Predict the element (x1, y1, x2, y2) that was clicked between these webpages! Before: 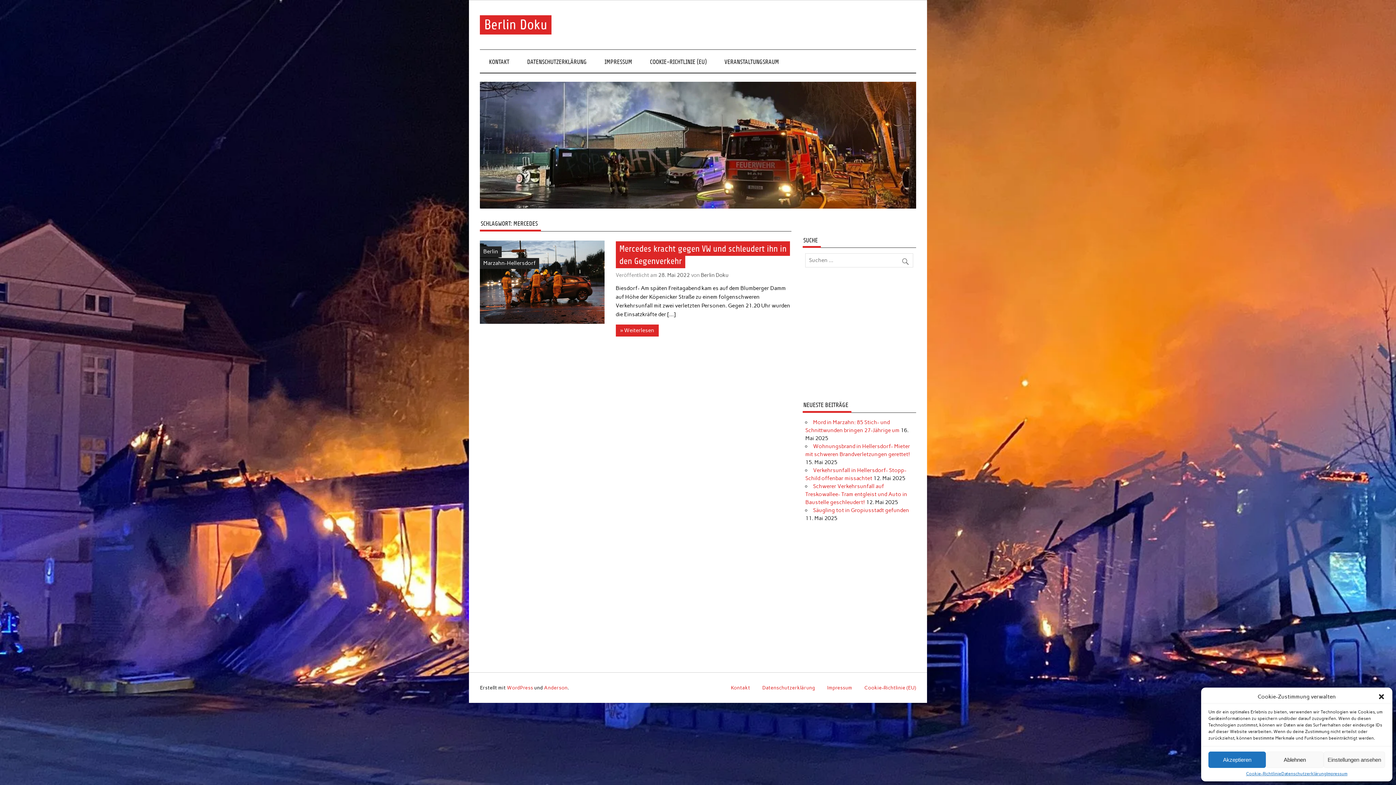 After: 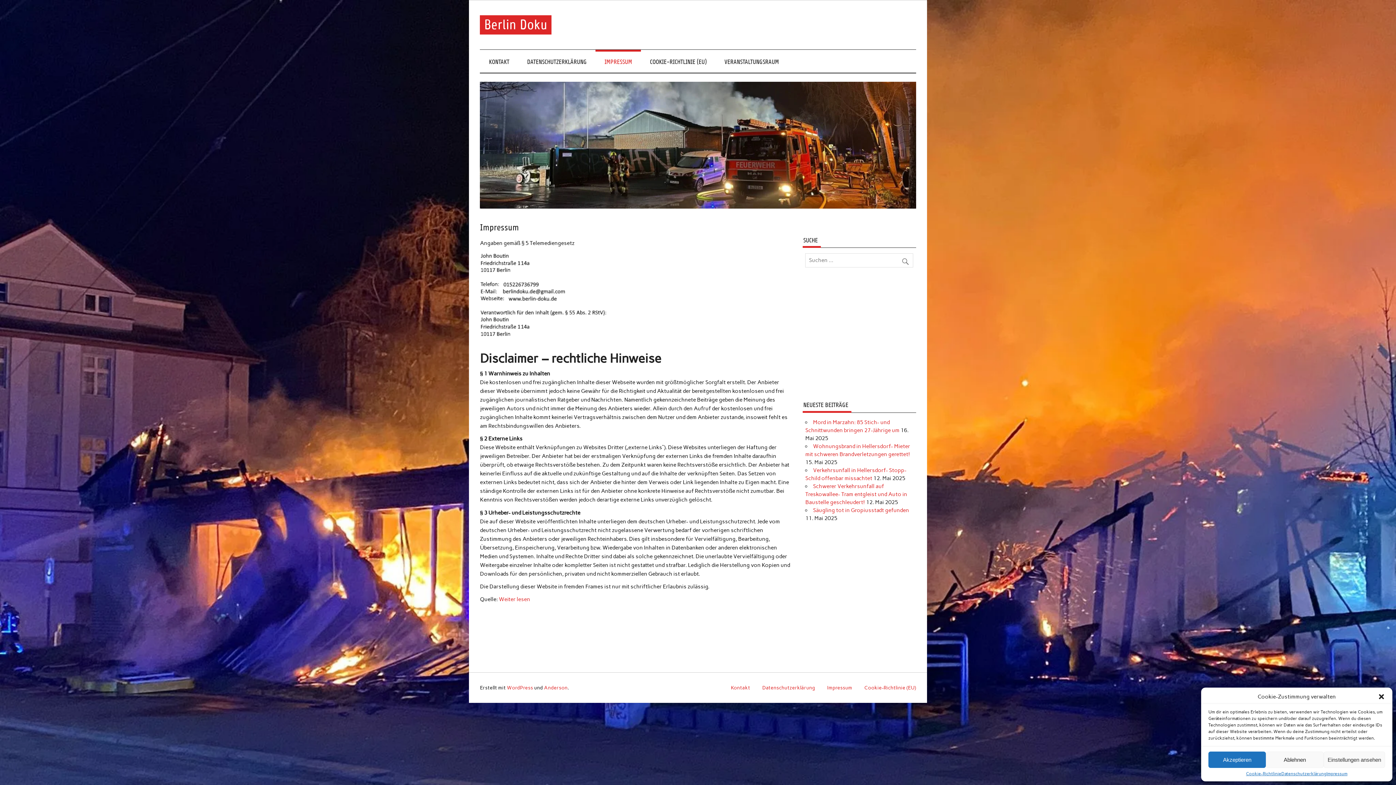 Action: bbox: (1326, 772, 1347, 776) label: Impressum